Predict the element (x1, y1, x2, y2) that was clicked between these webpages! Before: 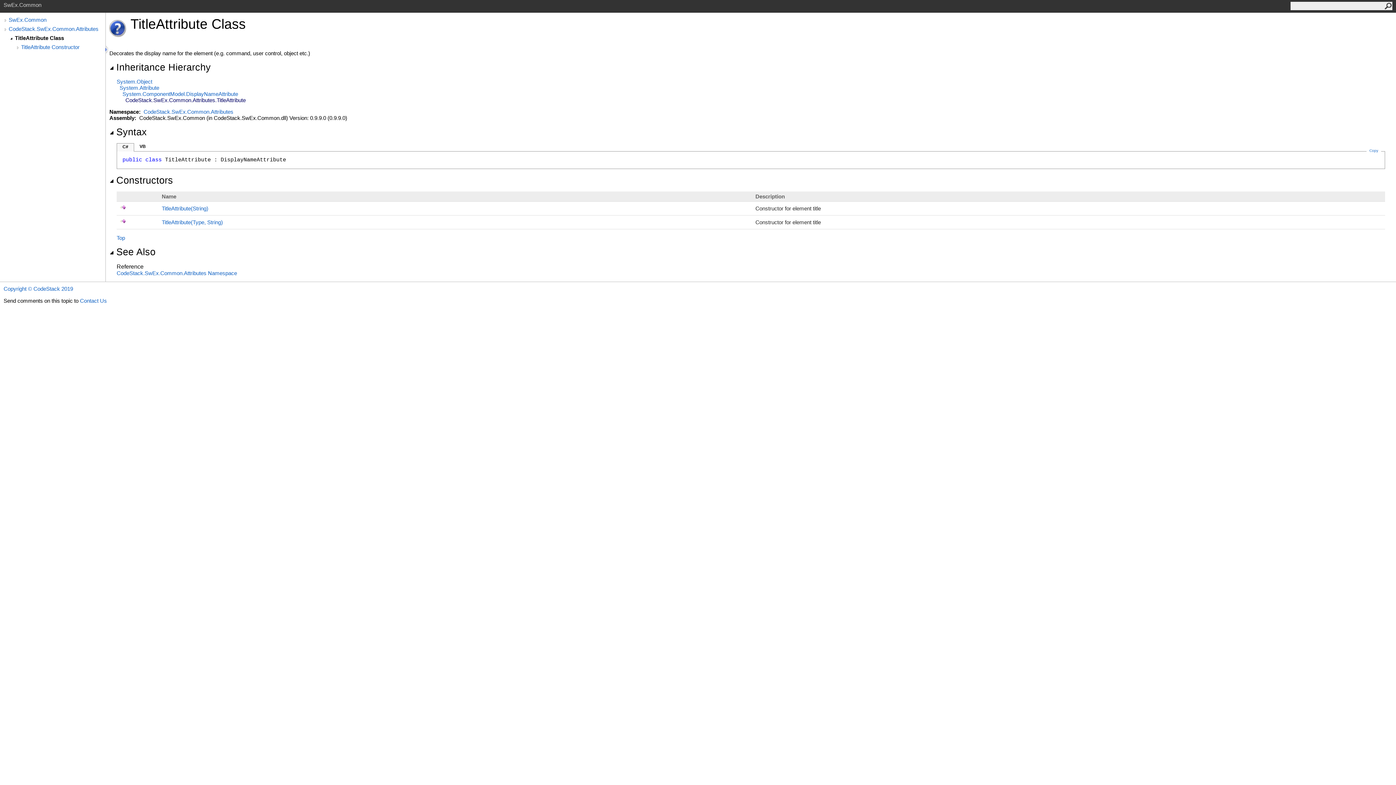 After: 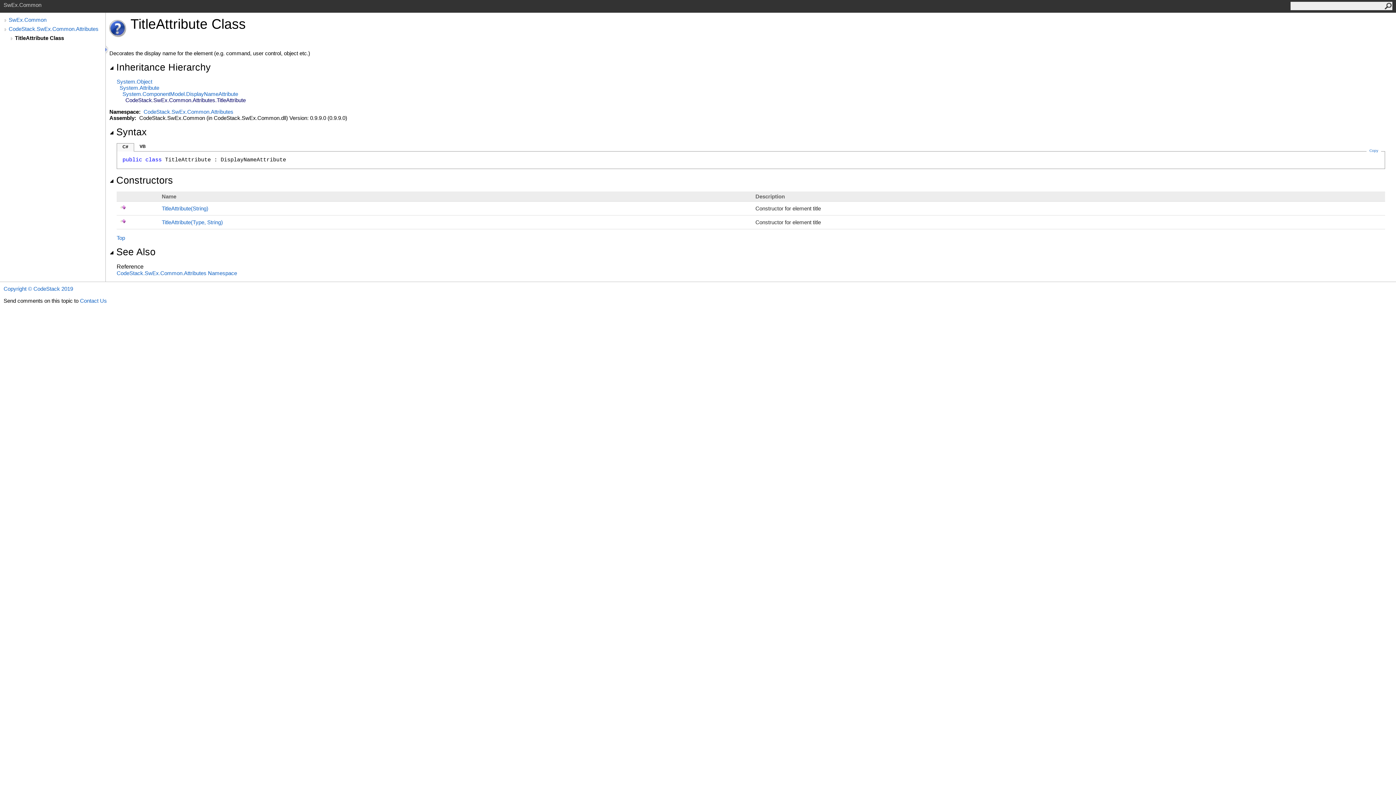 Action: bbox: (8, 34, 14, 42)